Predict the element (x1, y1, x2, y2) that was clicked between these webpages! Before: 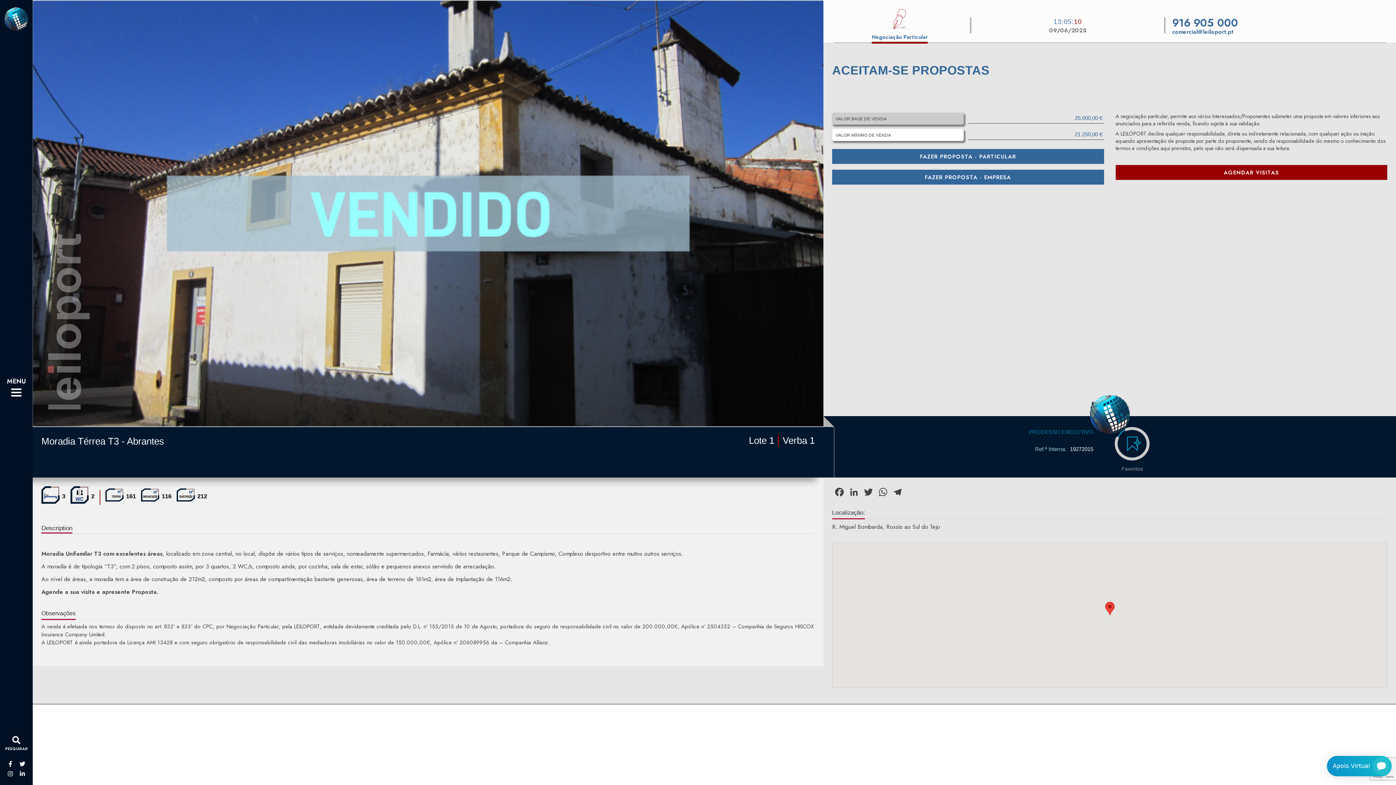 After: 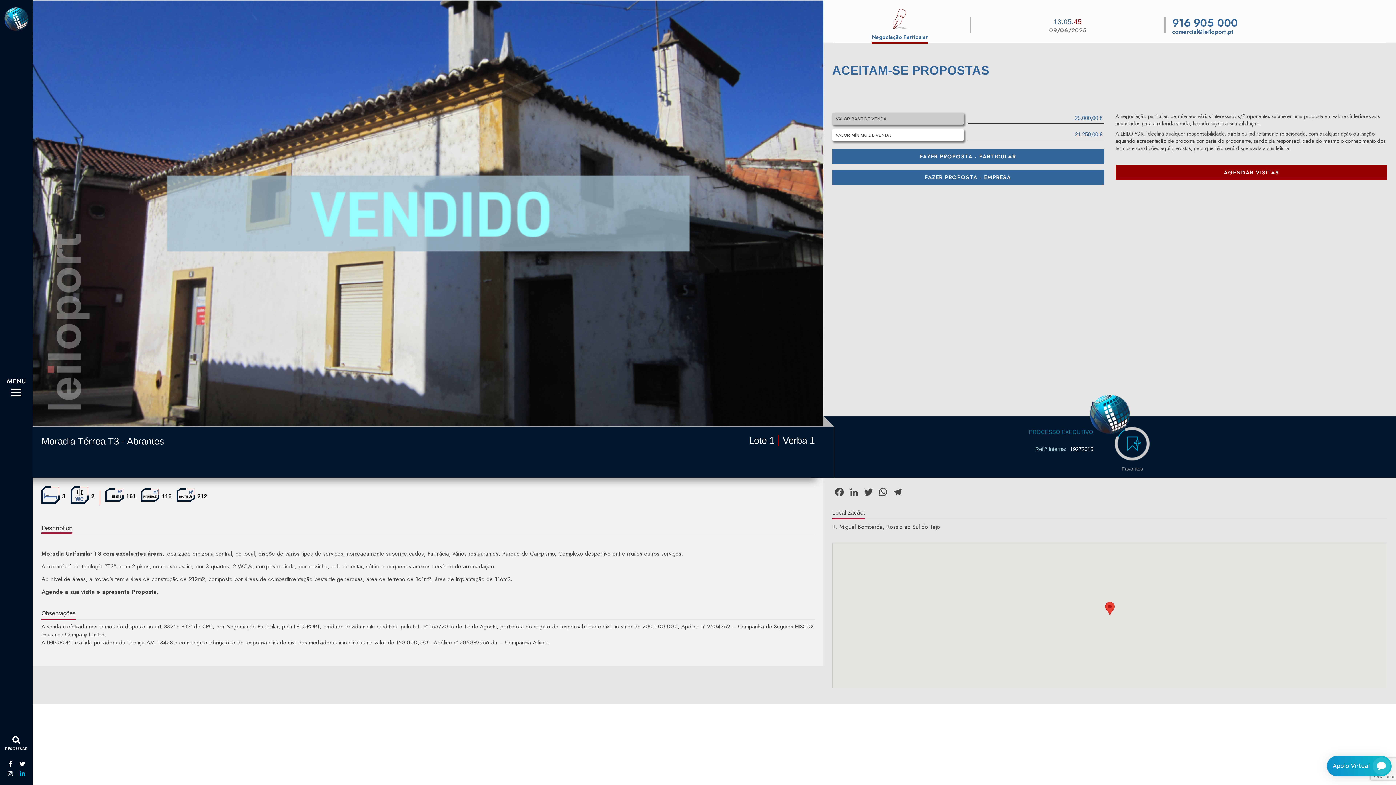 Action: bbox: (19, 766, 24, 779)